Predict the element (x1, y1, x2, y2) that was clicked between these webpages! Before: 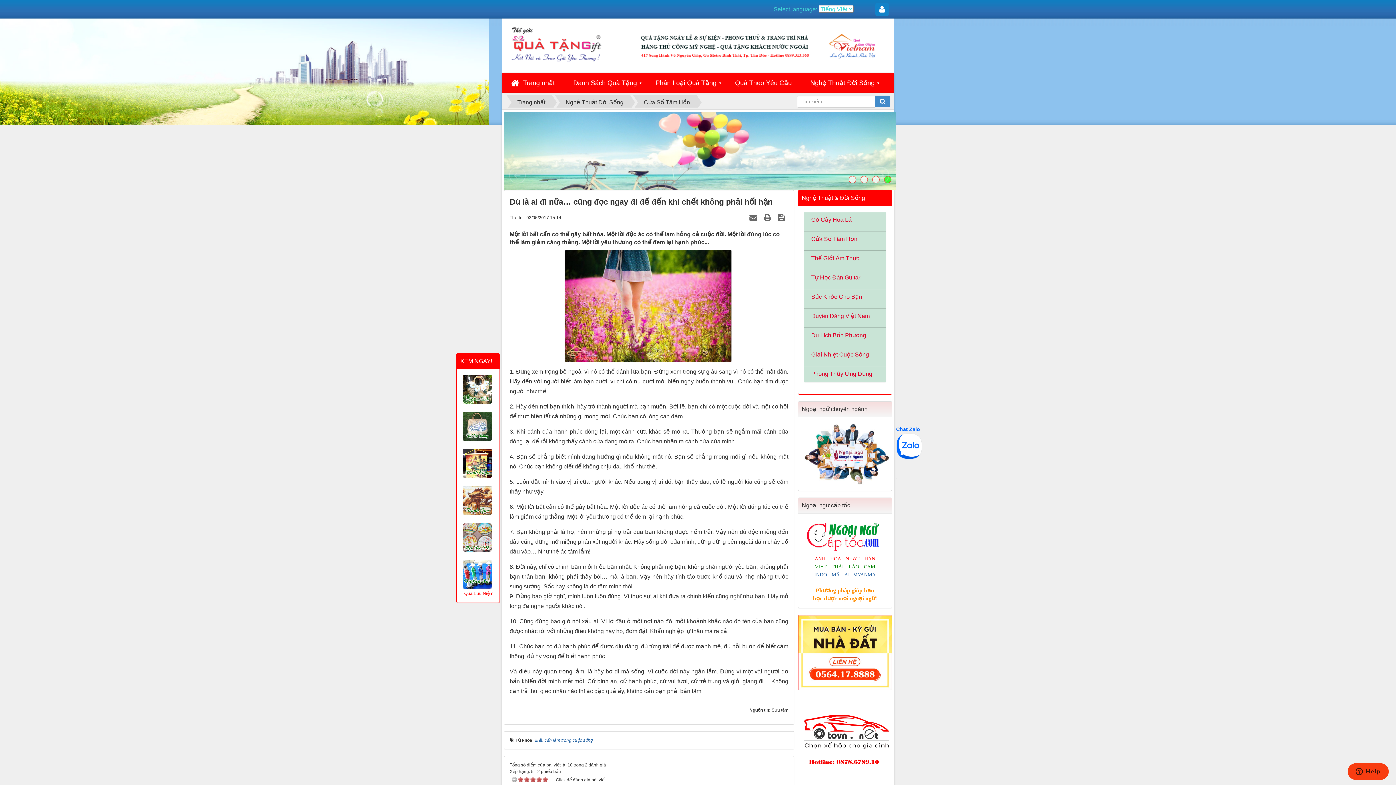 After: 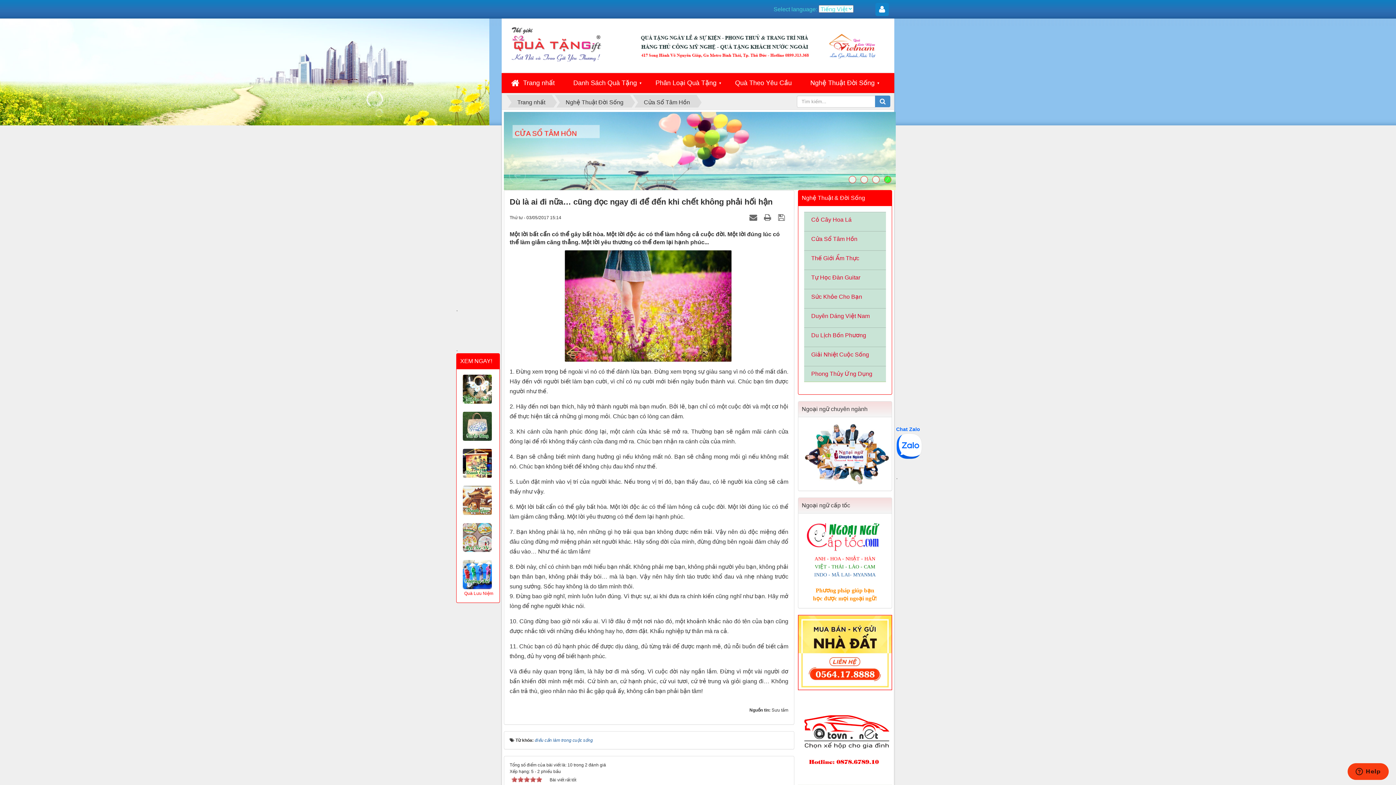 Action: bbox: (542, 777, 548, 782) label: 5